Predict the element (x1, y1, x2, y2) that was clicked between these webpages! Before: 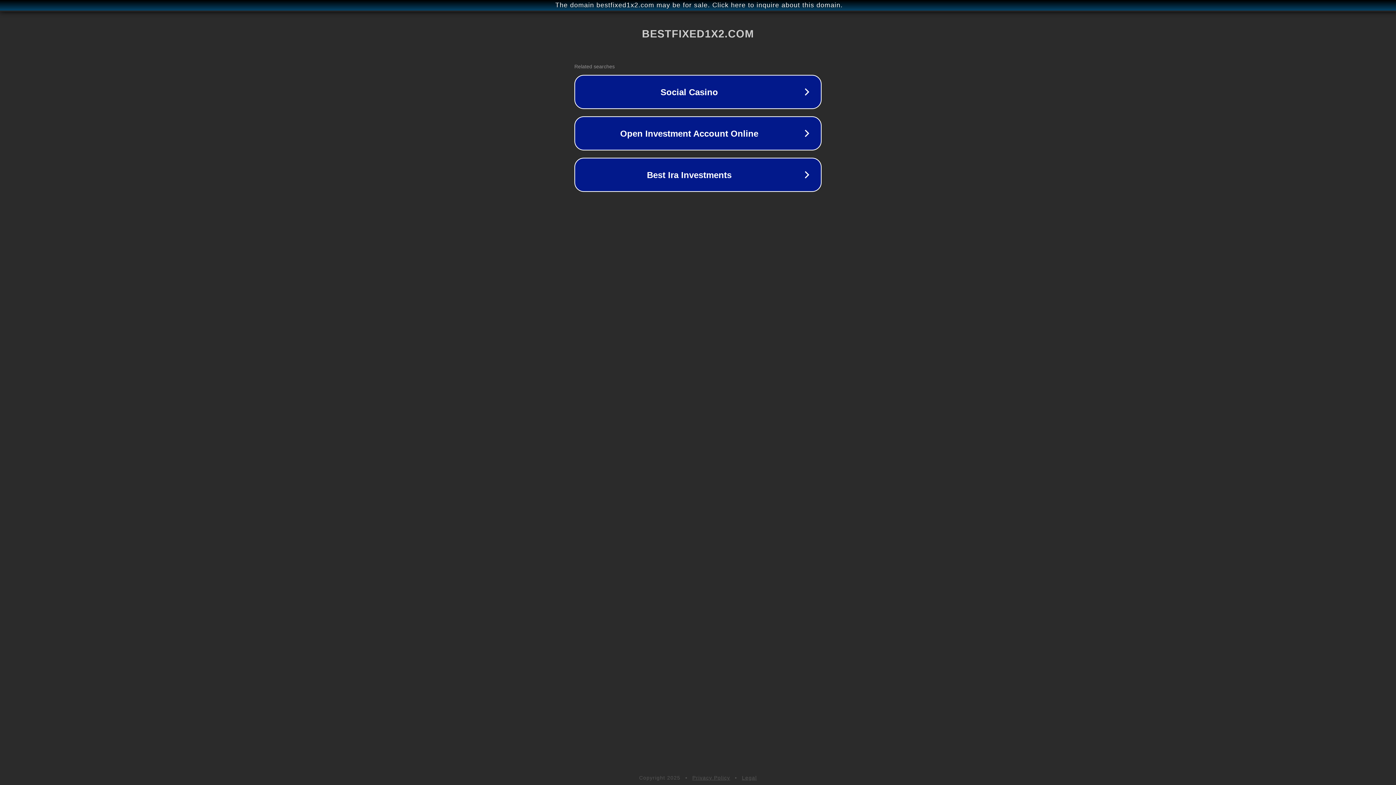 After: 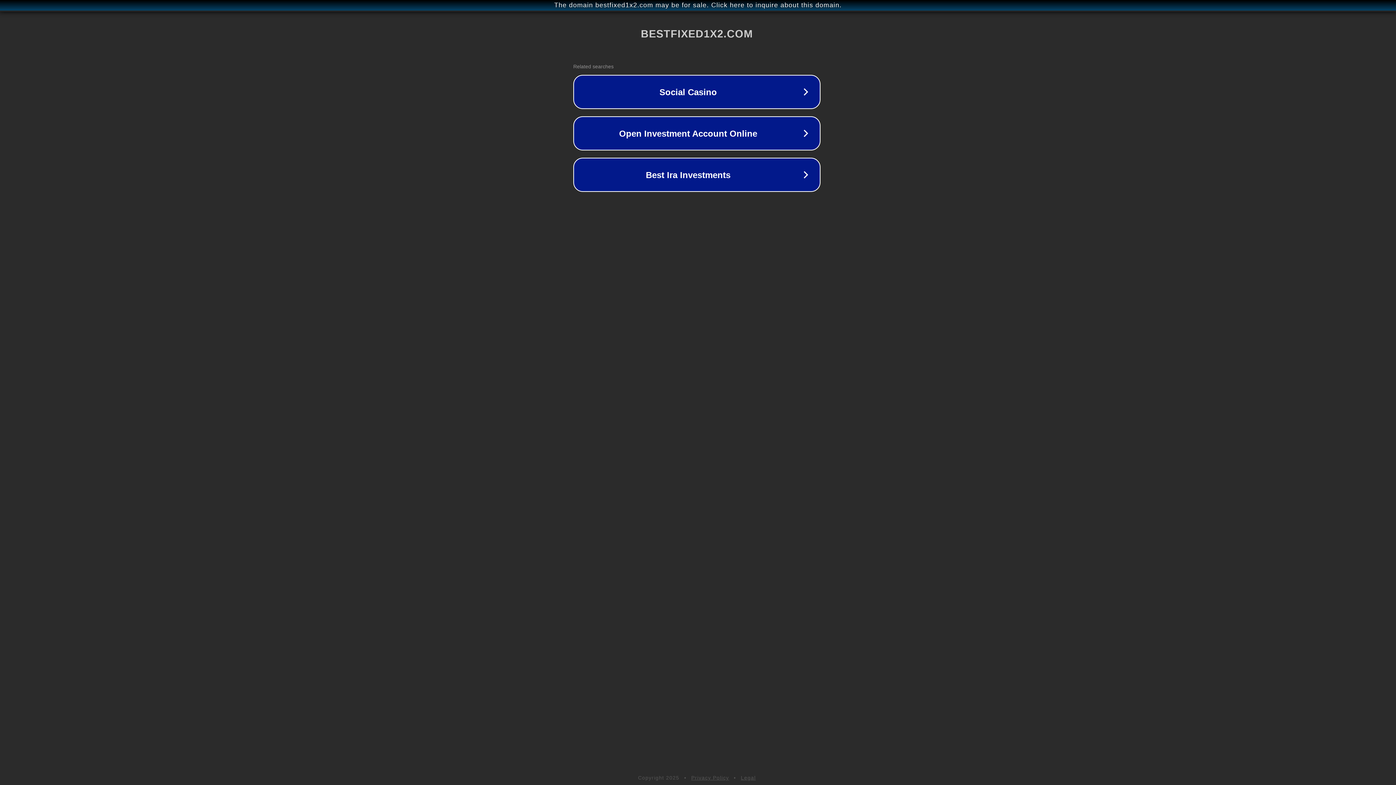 Action: bbox: (1, 1, 1397, 9) label: The domain bestfixed1x2.com may be for sale. Click here to inquire about this domain.